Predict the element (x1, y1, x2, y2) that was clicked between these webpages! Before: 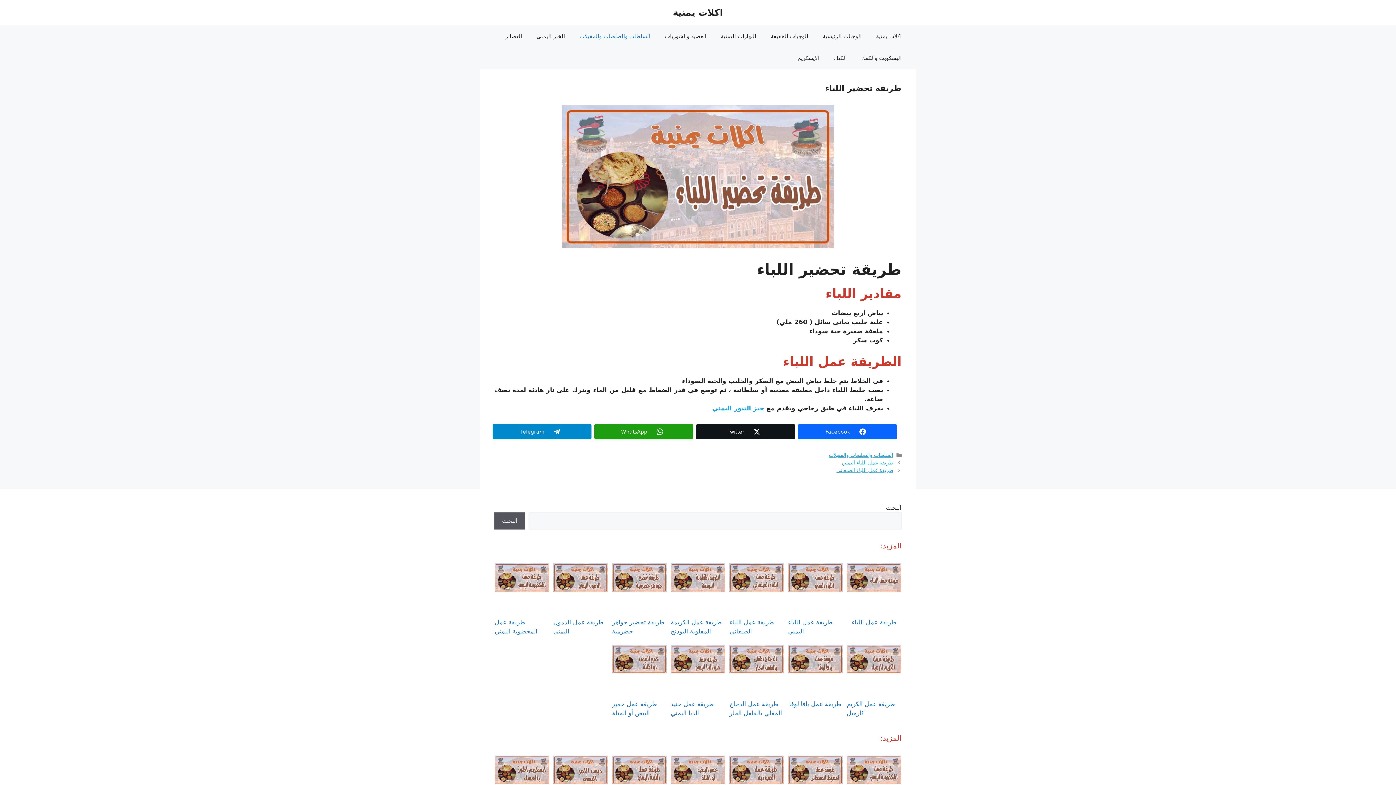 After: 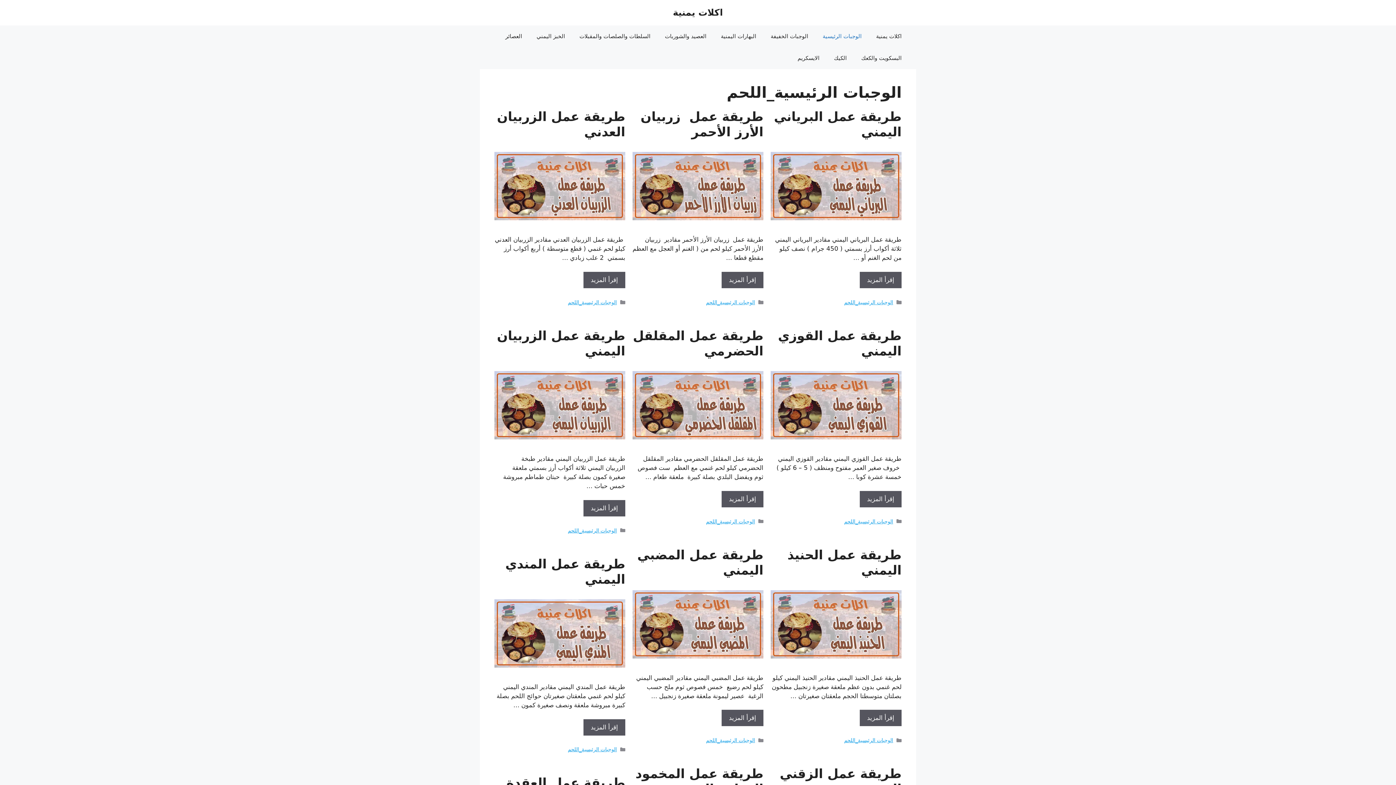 Action: label: الوجبات الرئيسية bbox: (815, 25, 869, 47)